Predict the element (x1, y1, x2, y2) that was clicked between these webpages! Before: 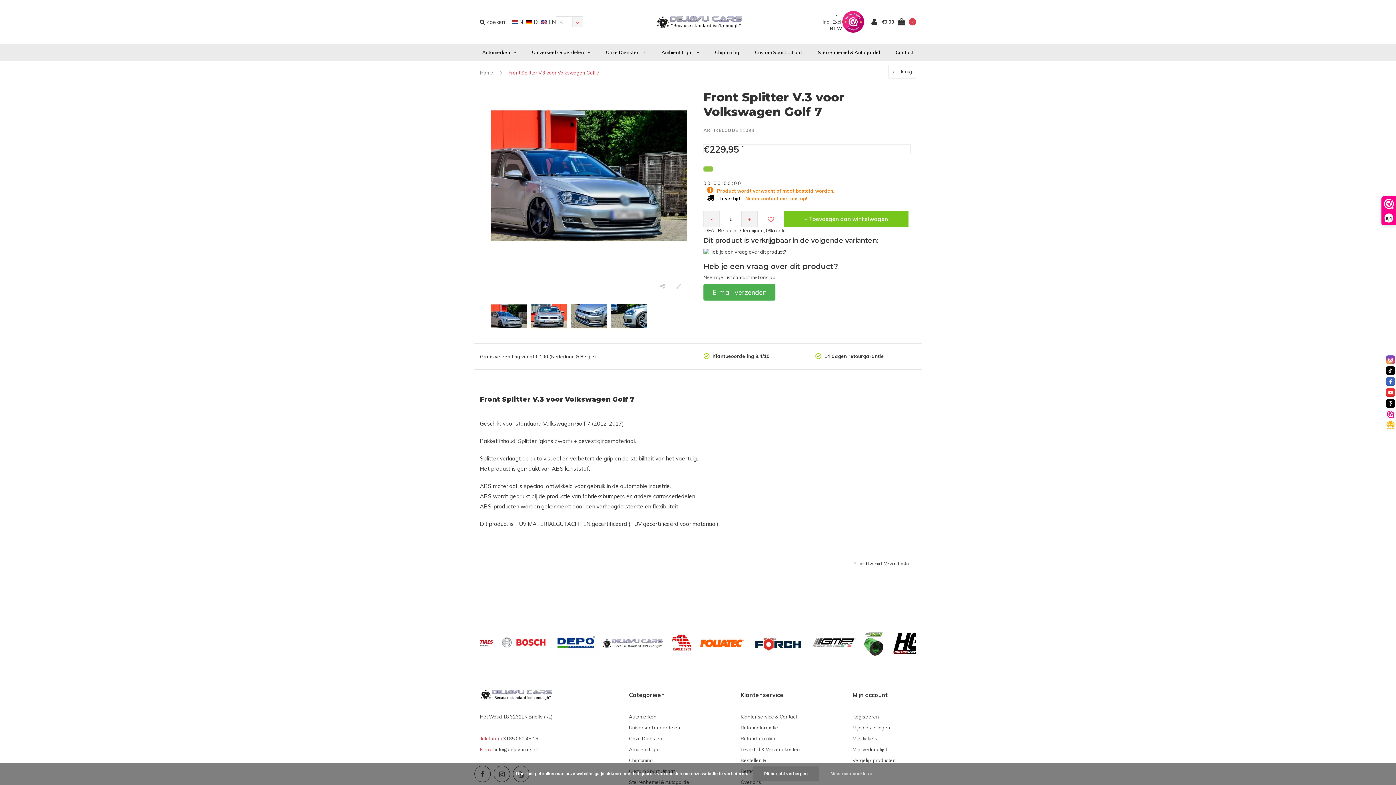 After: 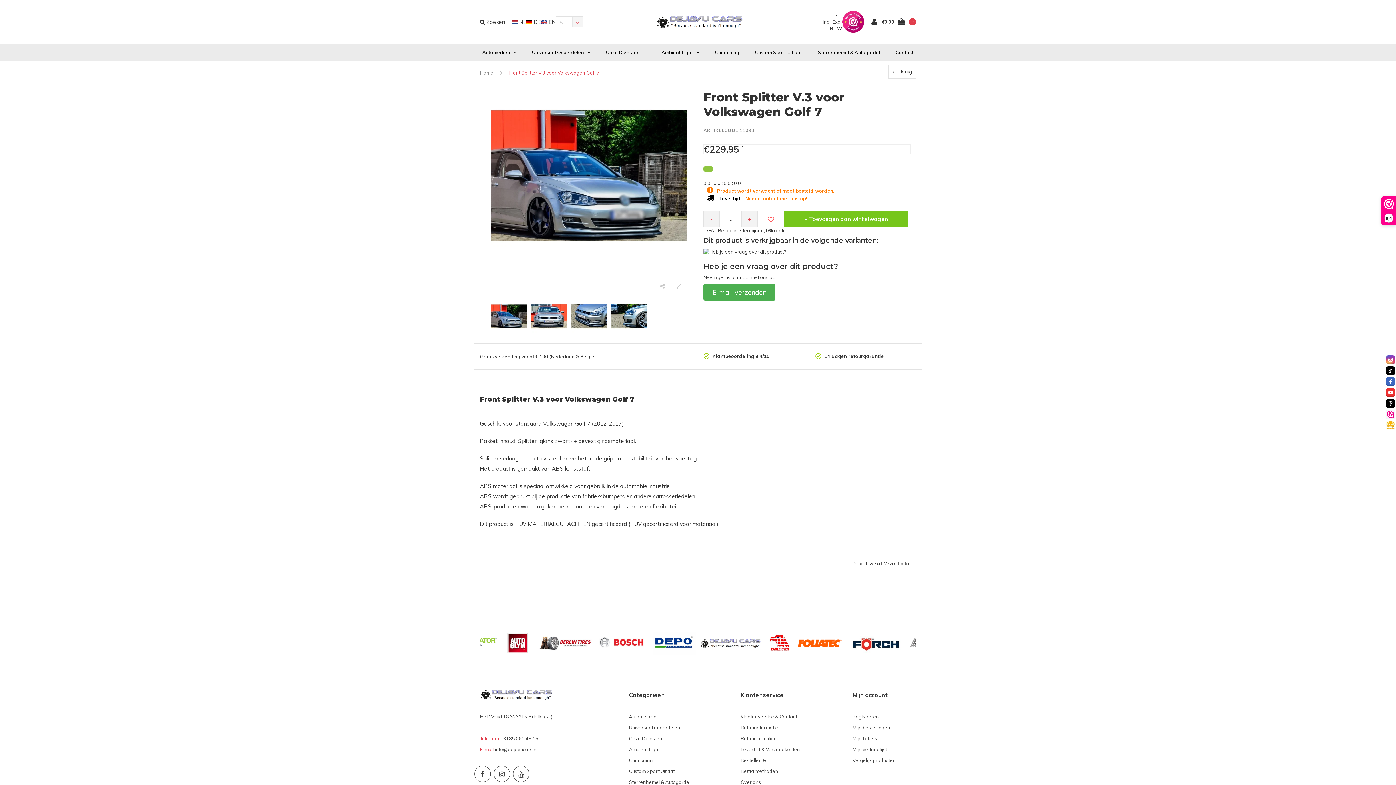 Action: bbox: (512, 18, 526, 25) label:  NL